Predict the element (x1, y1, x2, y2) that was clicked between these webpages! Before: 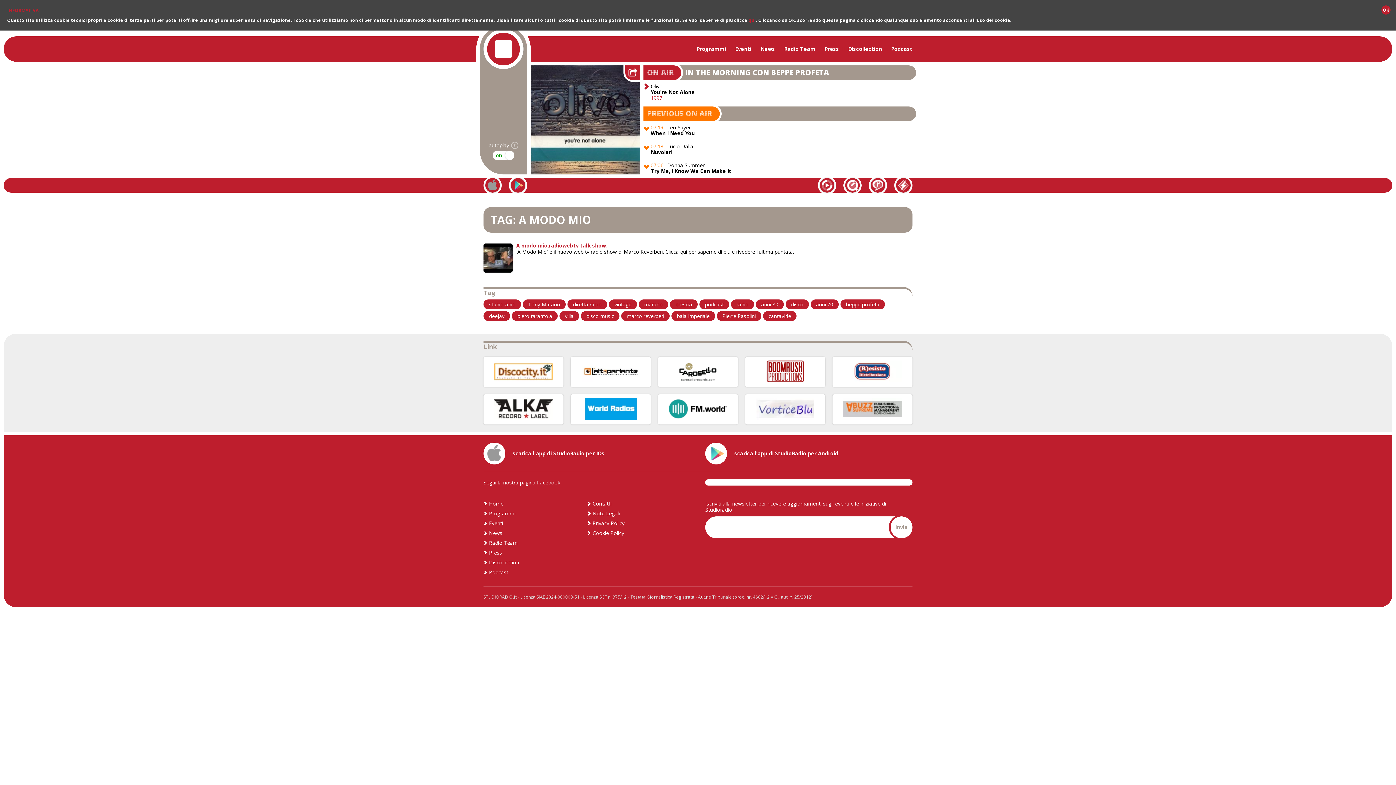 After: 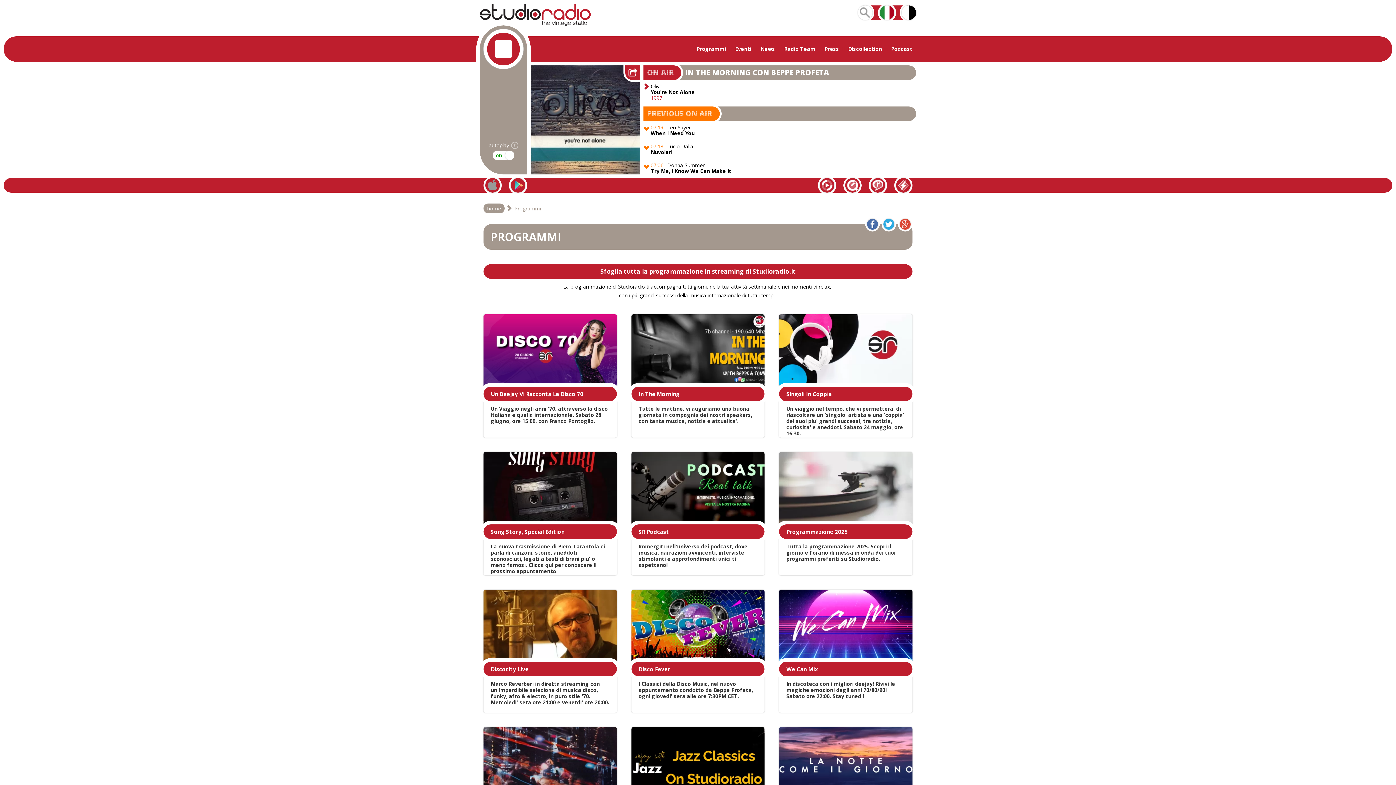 Action: label: Programmi bbox: (489, 510, 515, 517)